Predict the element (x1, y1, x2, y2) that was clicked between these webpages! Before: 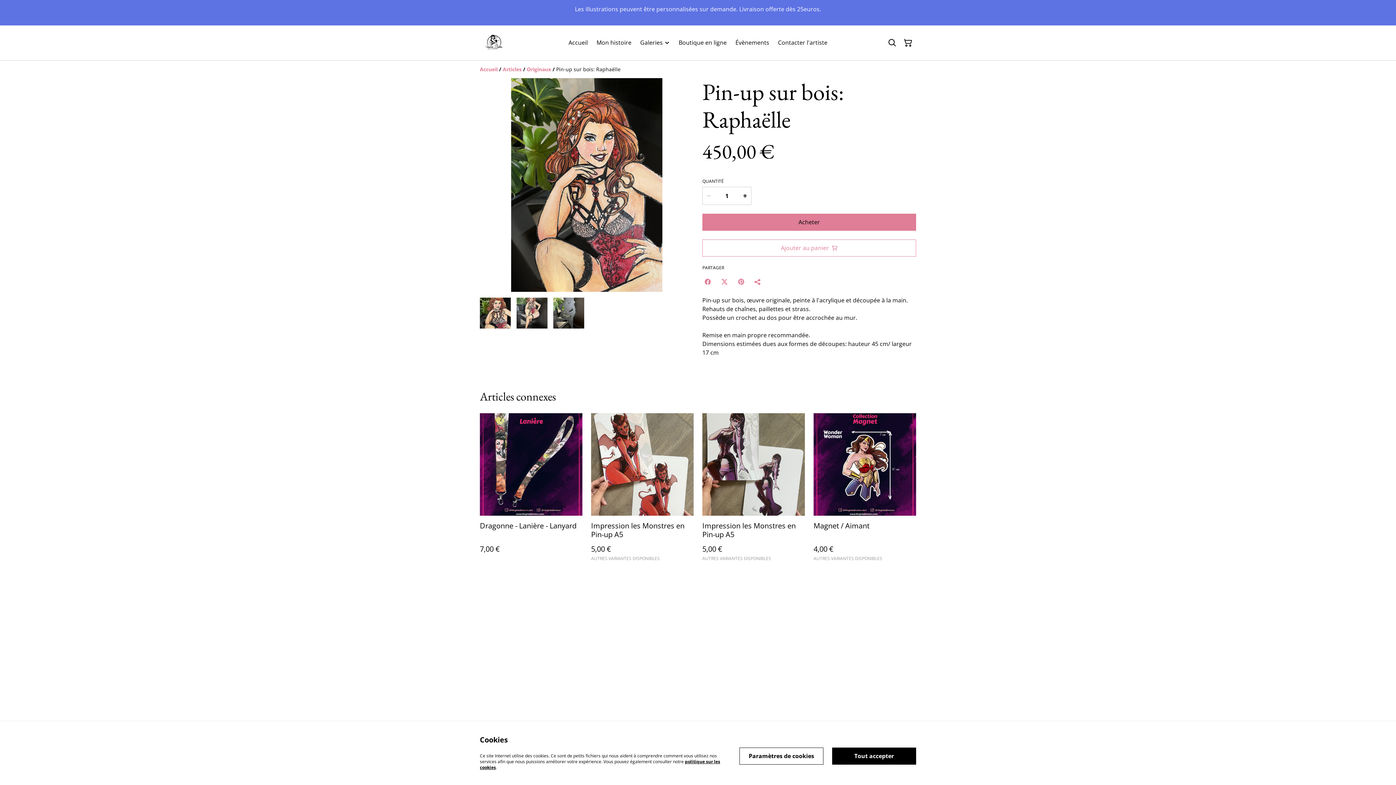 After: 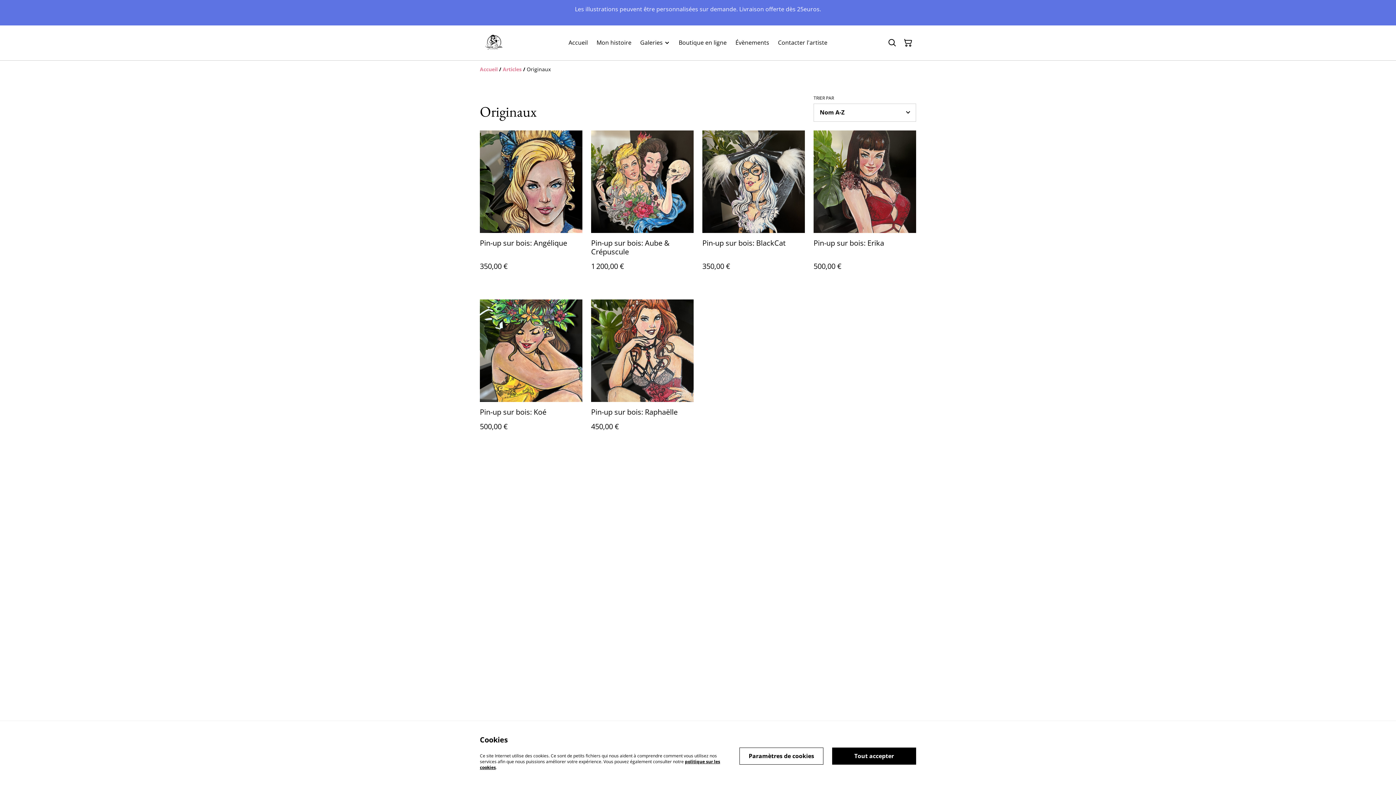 Action: bbox: (526, 65, 552, 72) label: Originaux 